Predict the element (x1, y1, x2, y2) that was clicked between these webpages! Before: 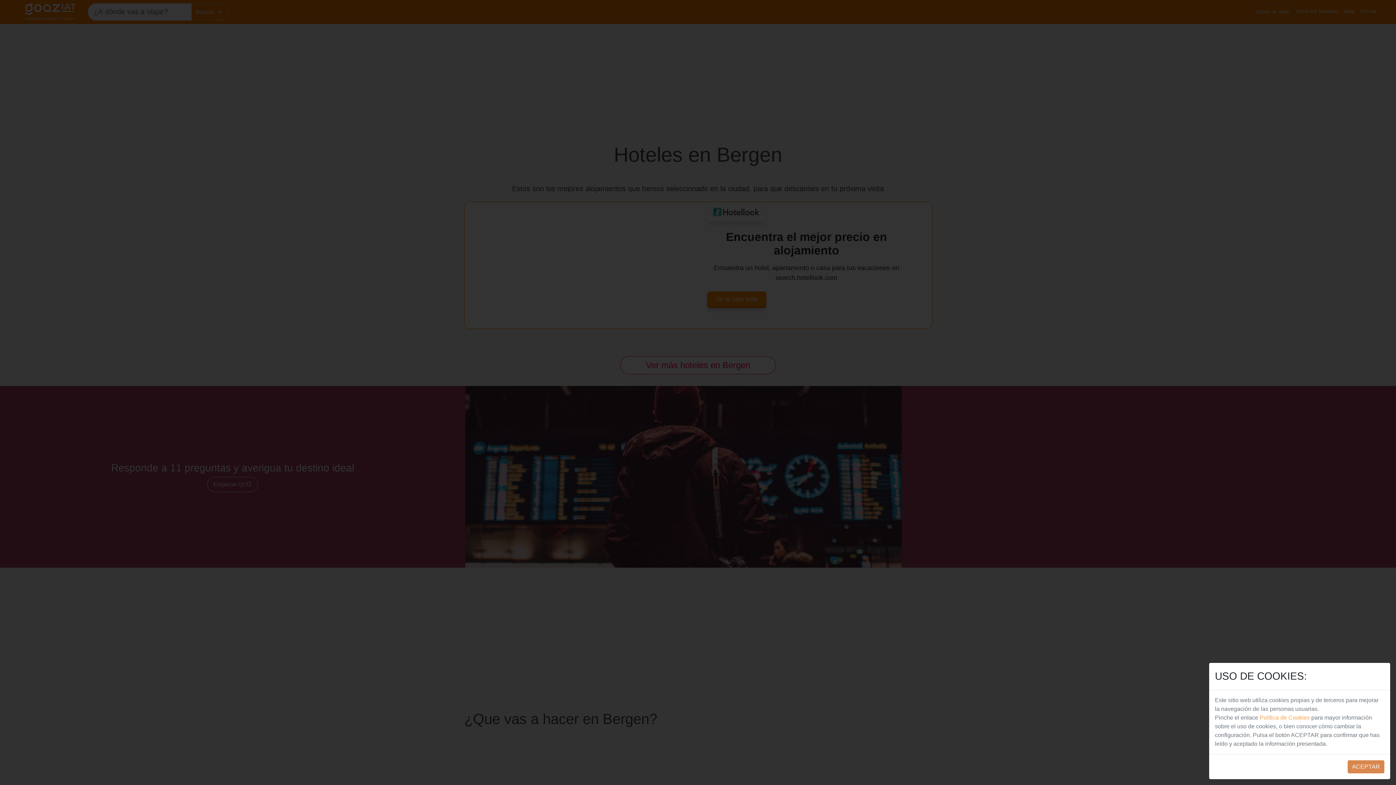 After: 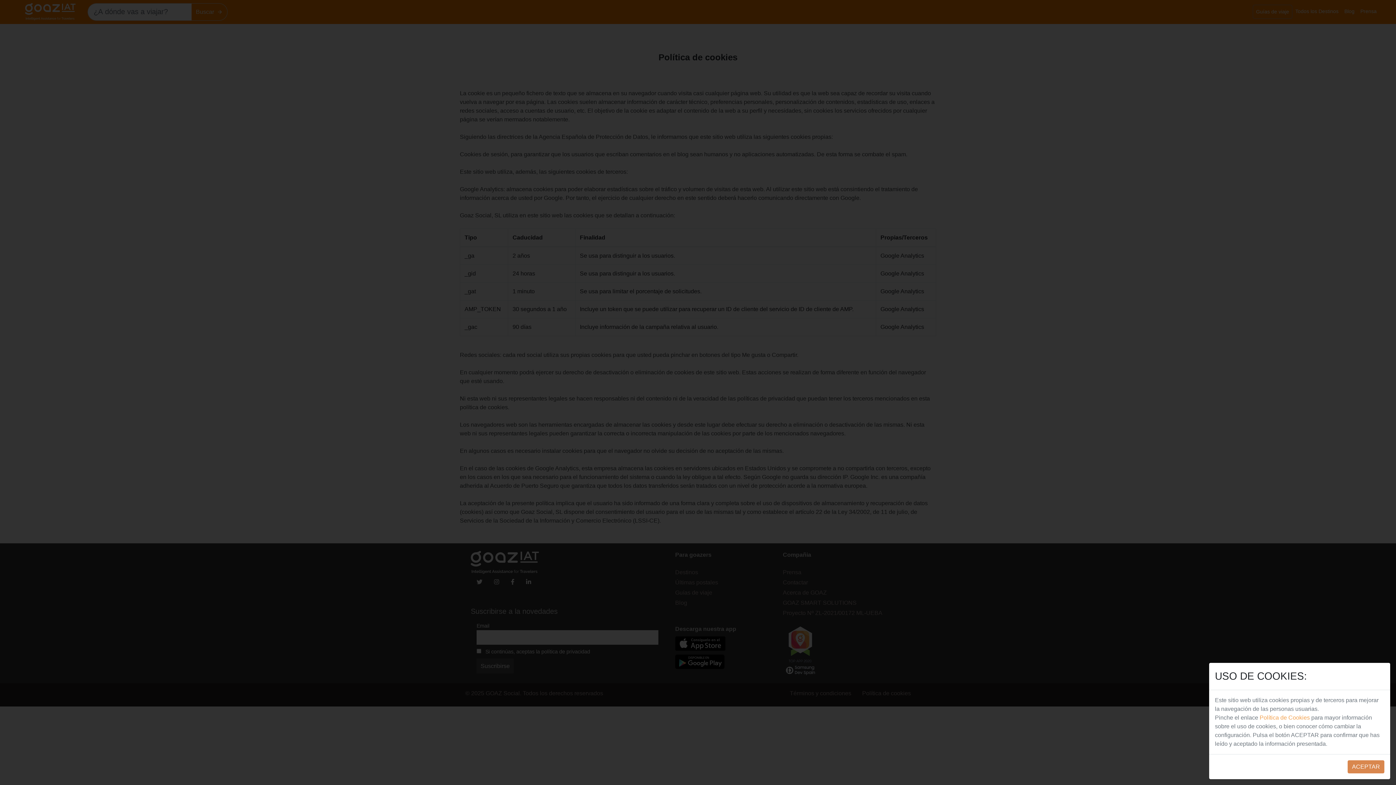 Action: bbox: (1260, 714, 1310, 721) label: Política de Cookies